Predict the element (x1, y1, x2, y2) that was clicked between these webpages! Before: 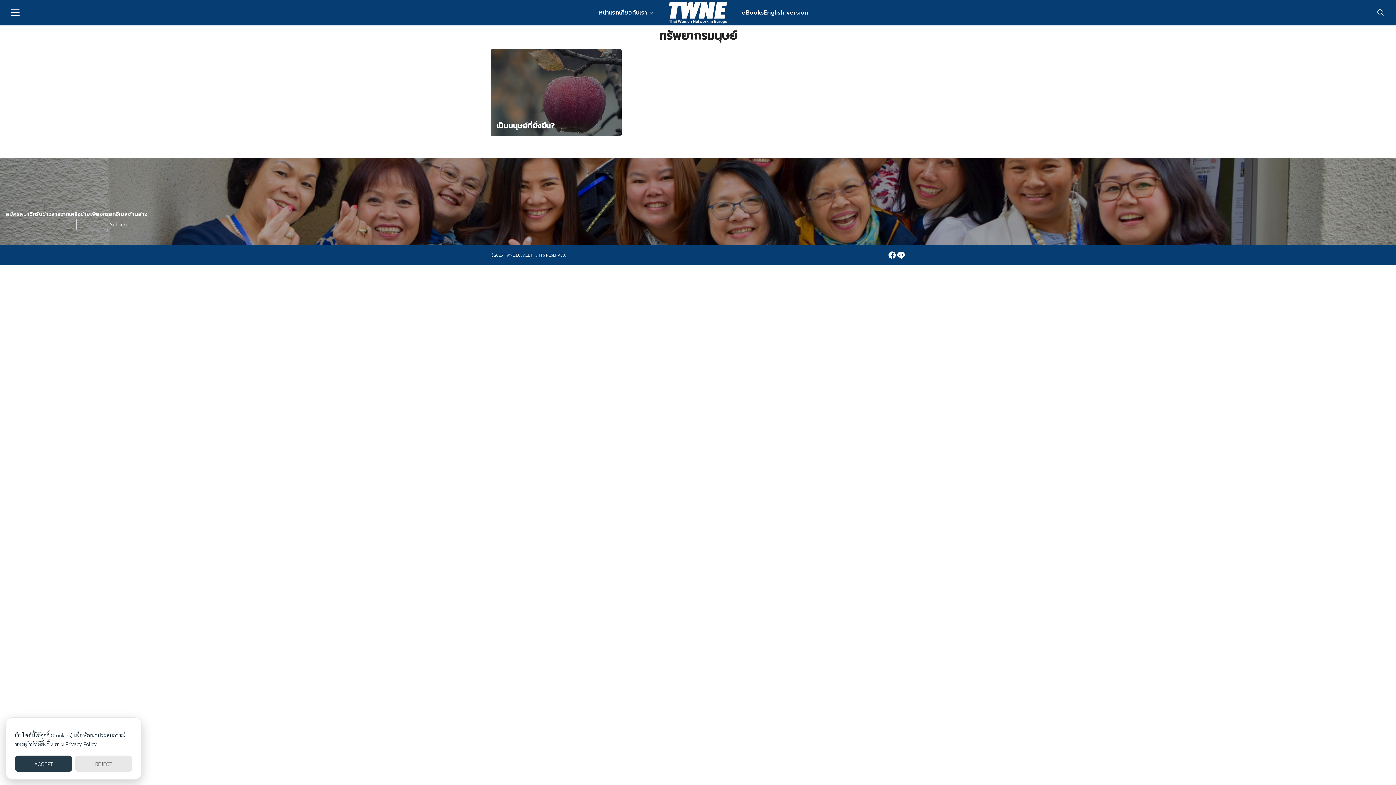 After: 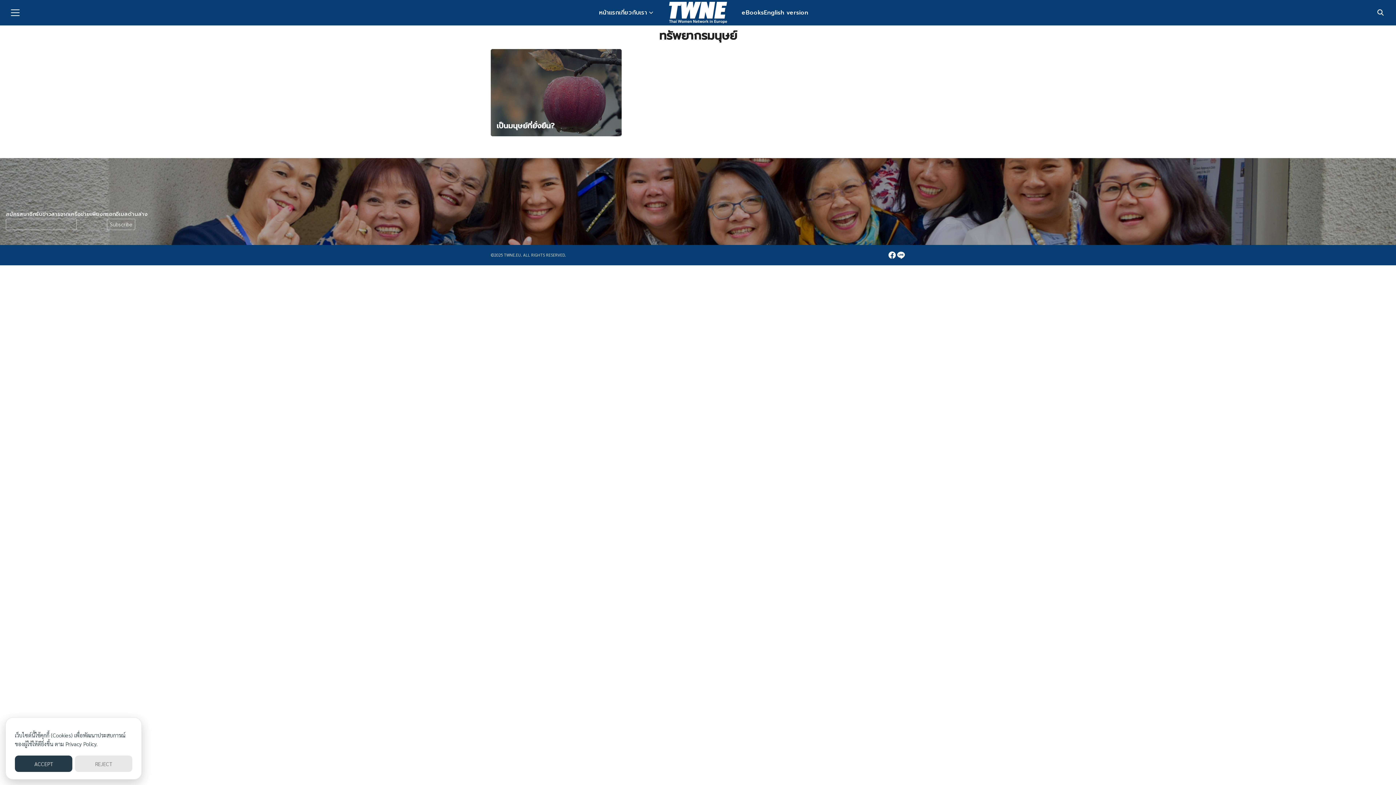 Action: label: Privacy Policy. bbox: (65, 740, 97, 747)